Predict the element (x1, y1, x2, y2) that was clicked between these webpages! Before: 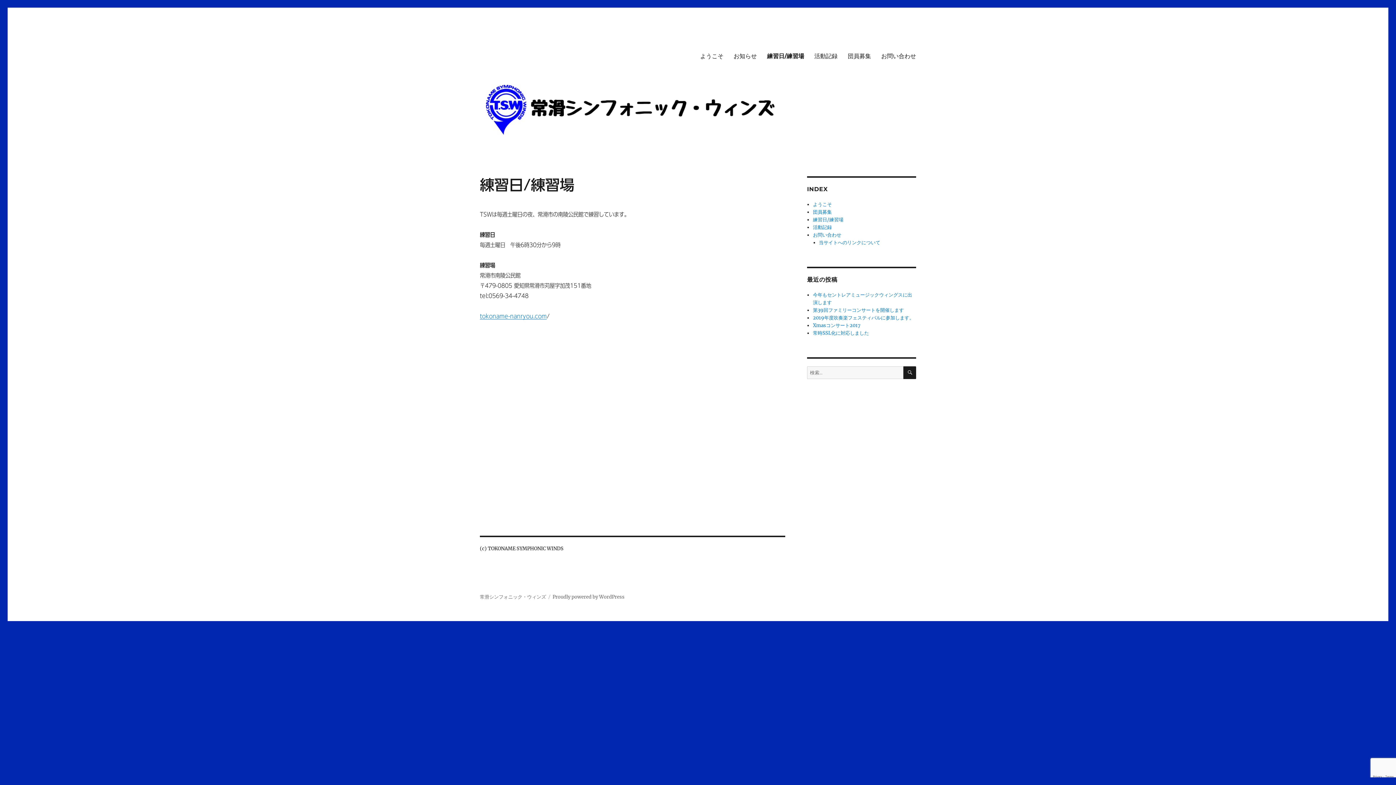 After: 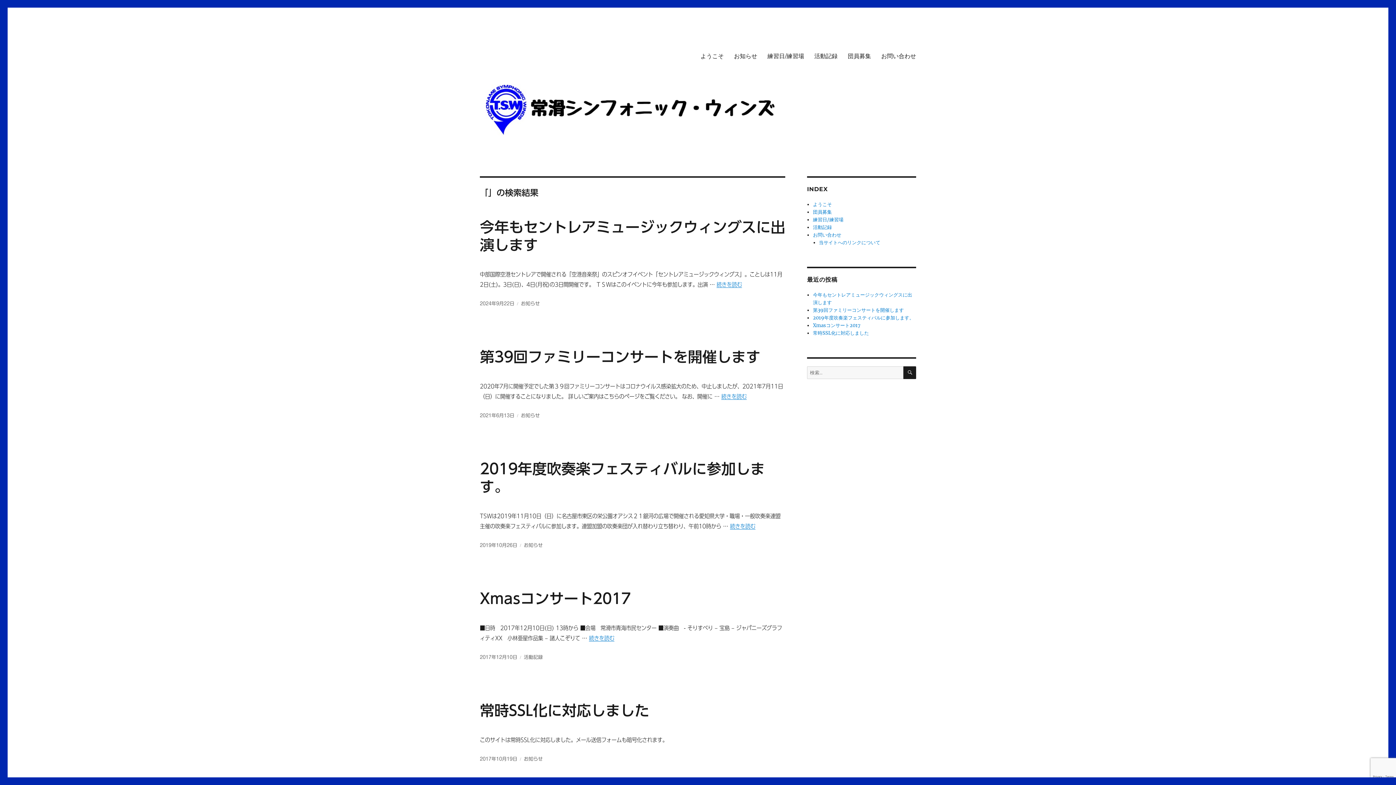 Action: bbox: (903, 366, 916, 379) label: 検索